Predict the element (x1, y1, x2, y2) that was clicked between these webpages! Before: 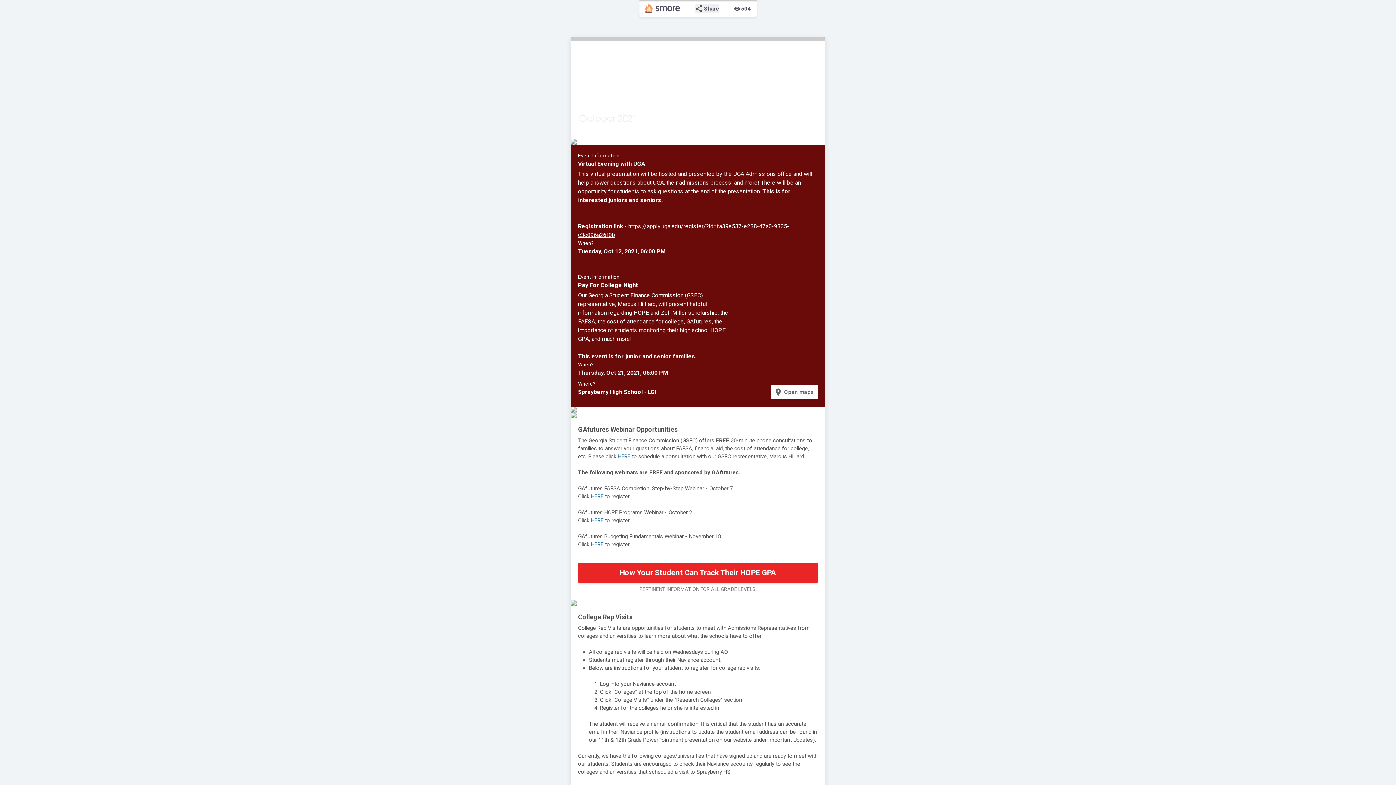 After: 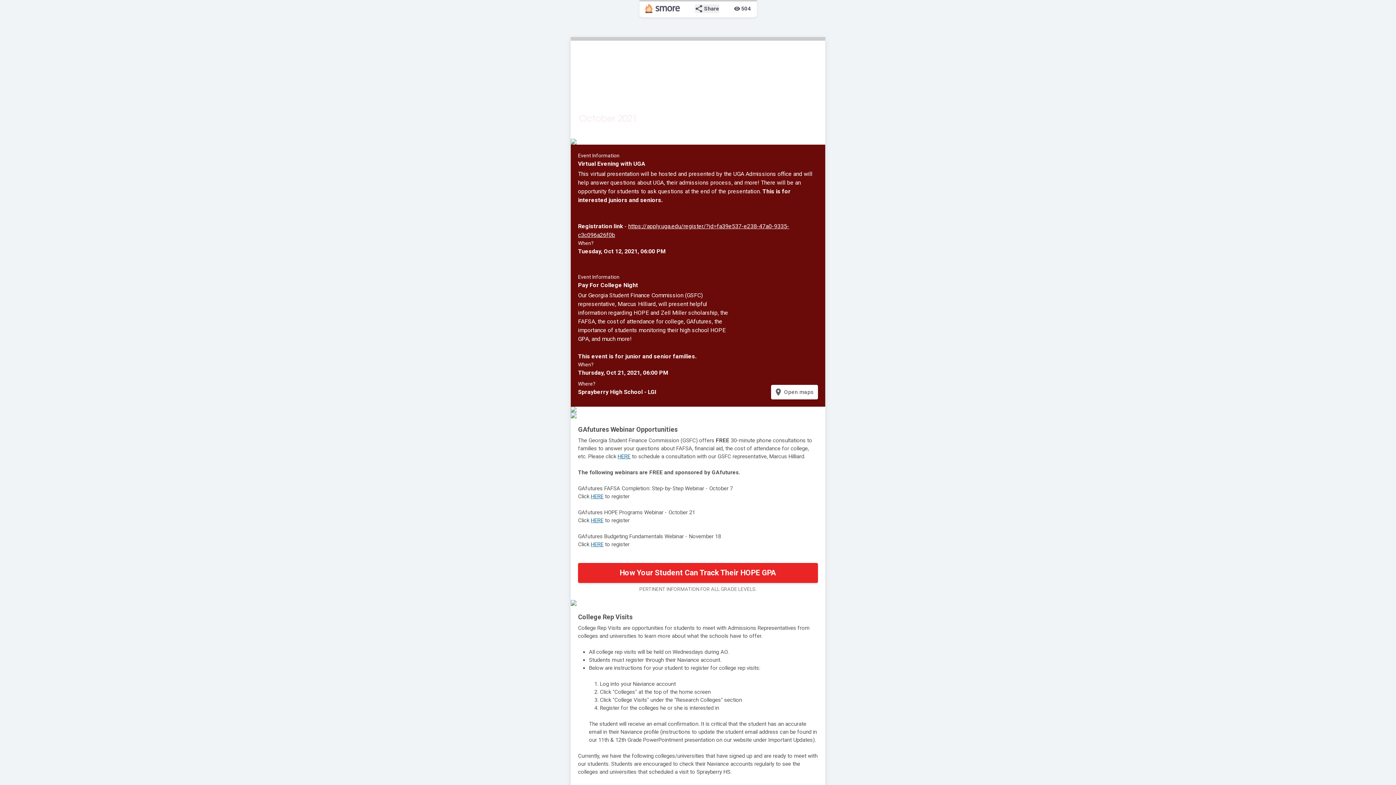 Action: bbox: (570, 138, 825, 144)